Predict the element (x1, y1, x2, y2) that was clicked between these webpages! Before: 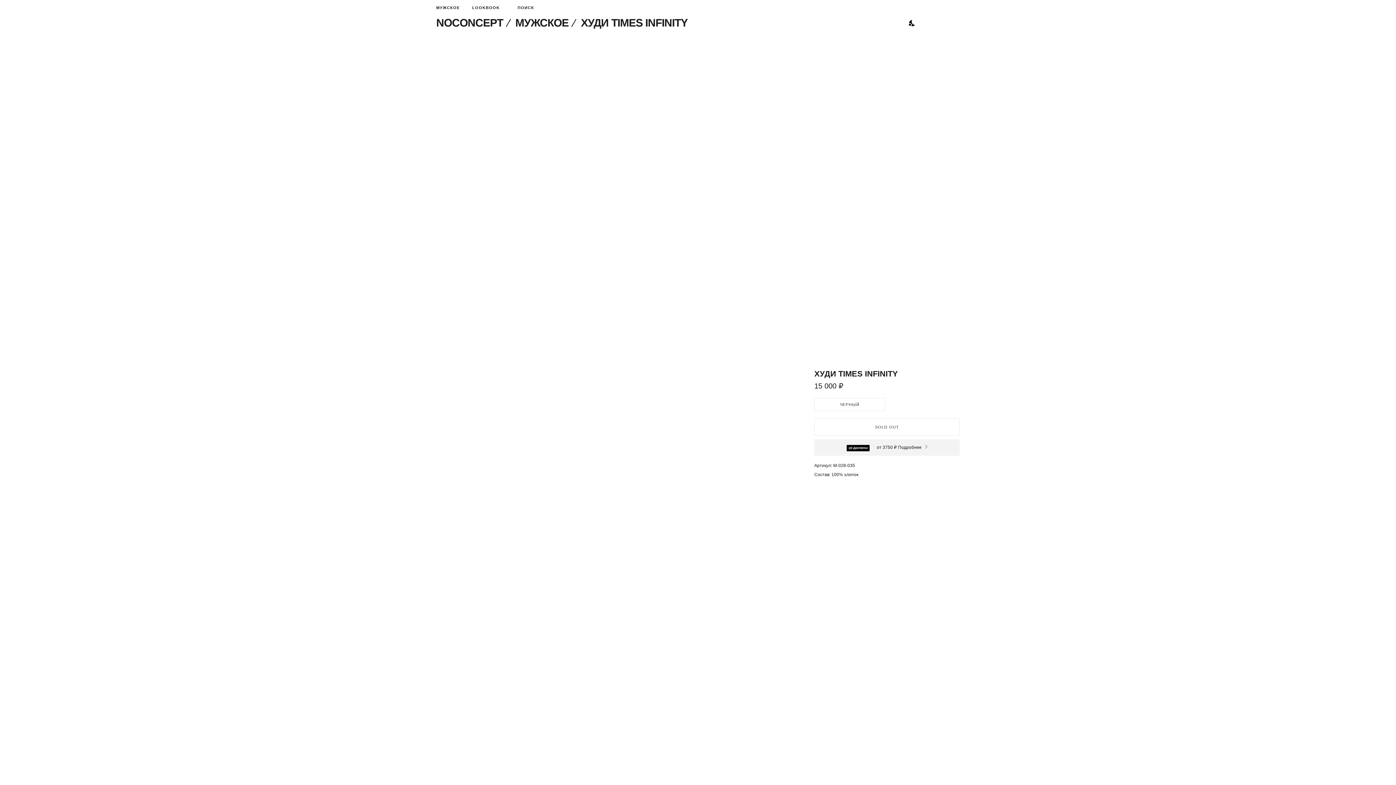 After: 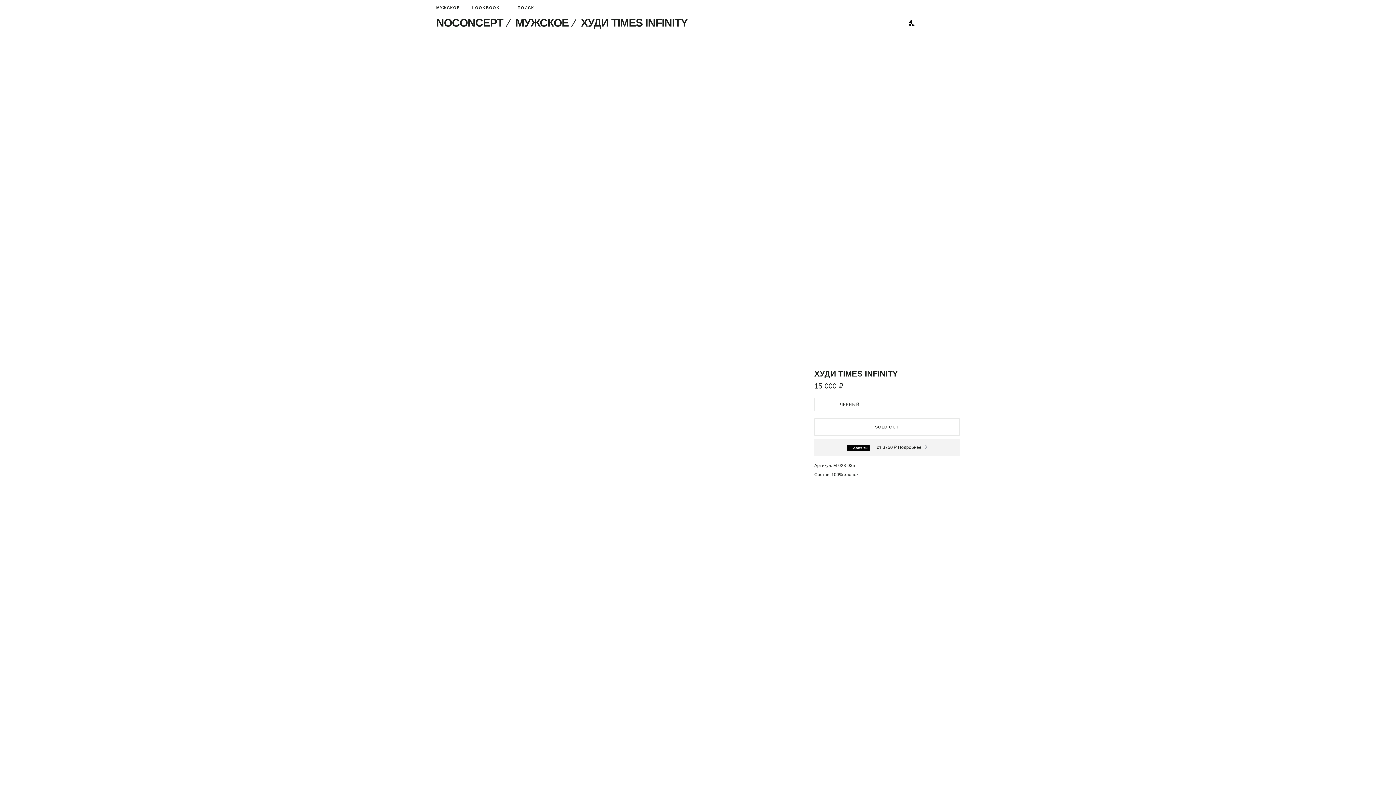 Action: bbox: (952, 18, 960, 26)